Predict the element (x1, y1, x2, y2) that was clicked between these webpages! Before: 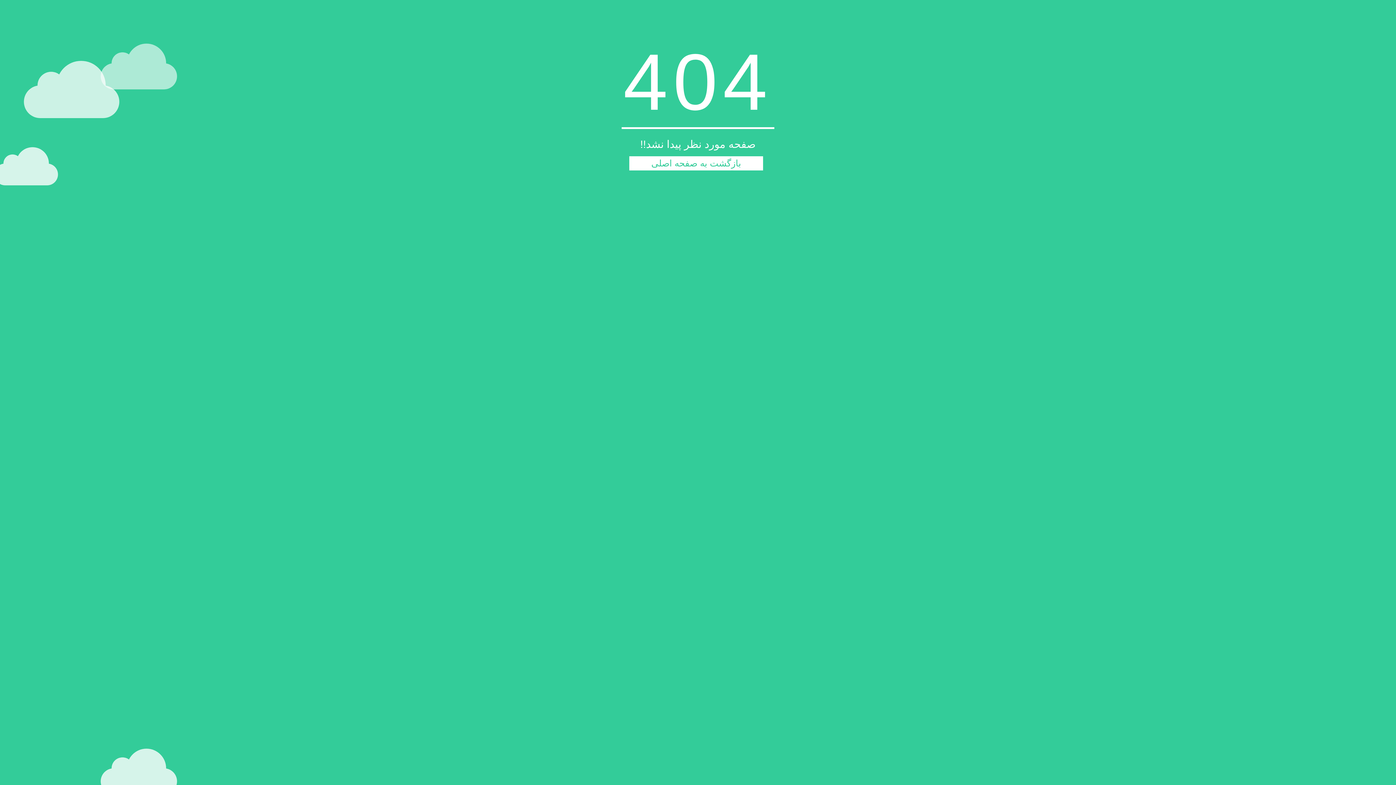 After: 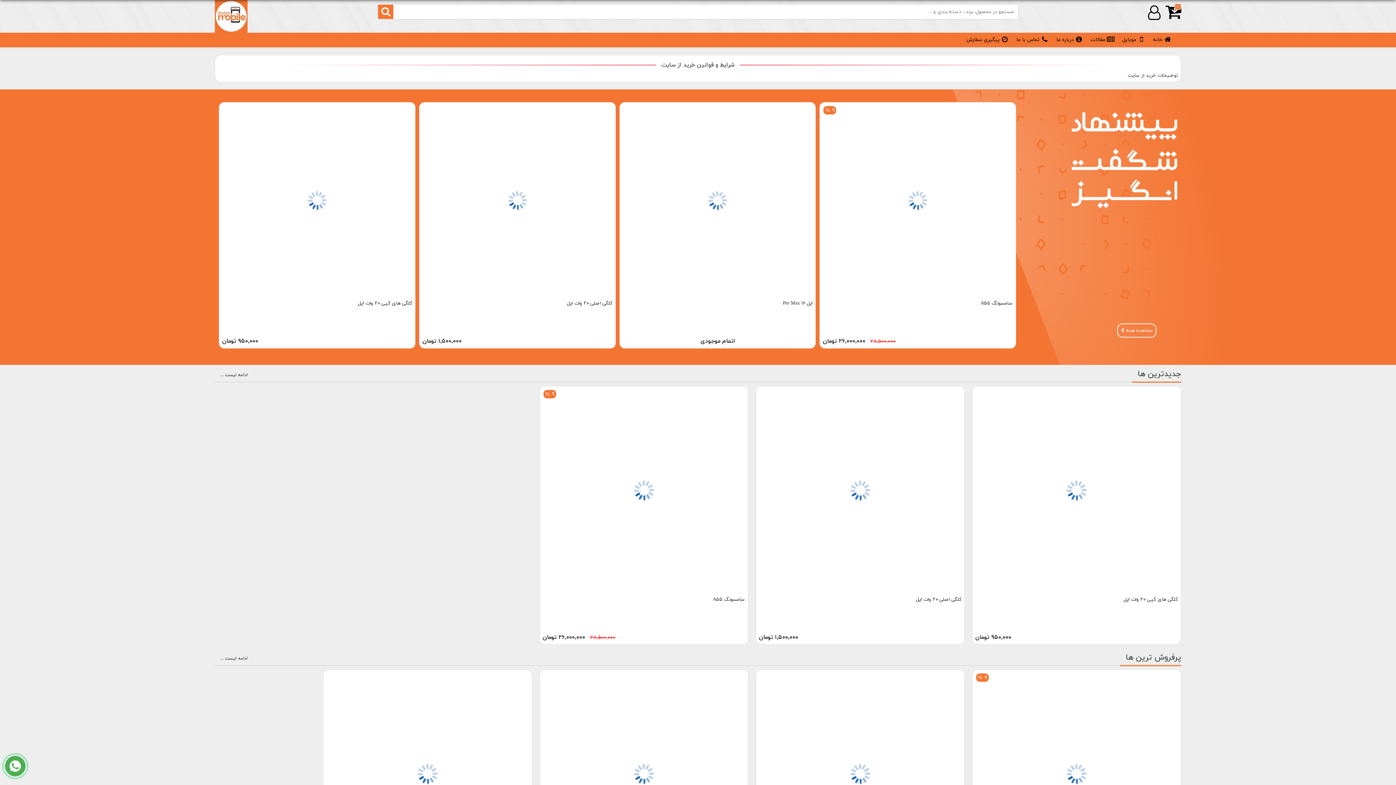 Action: label: بازگشت به صفحه اصلی bbox: (629, 156, 763, 170)